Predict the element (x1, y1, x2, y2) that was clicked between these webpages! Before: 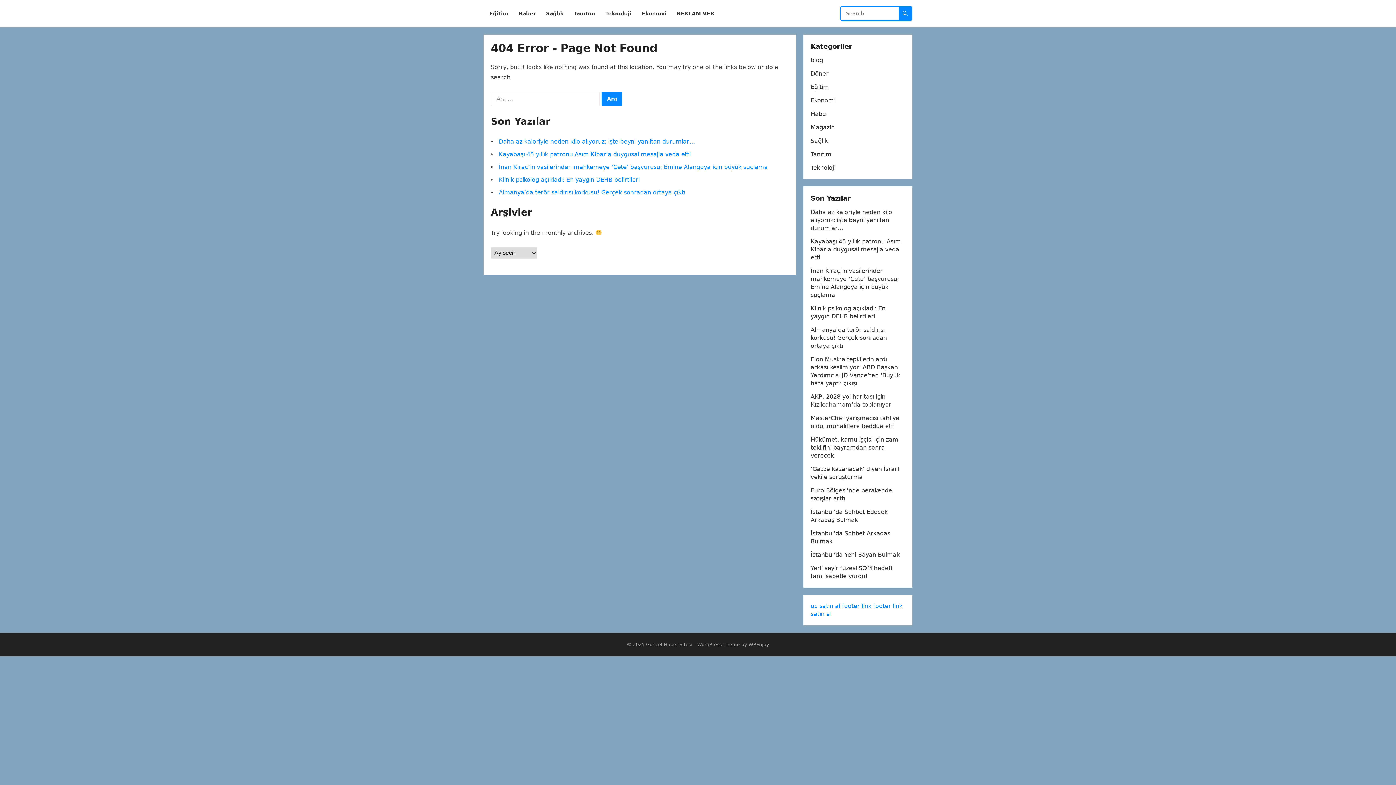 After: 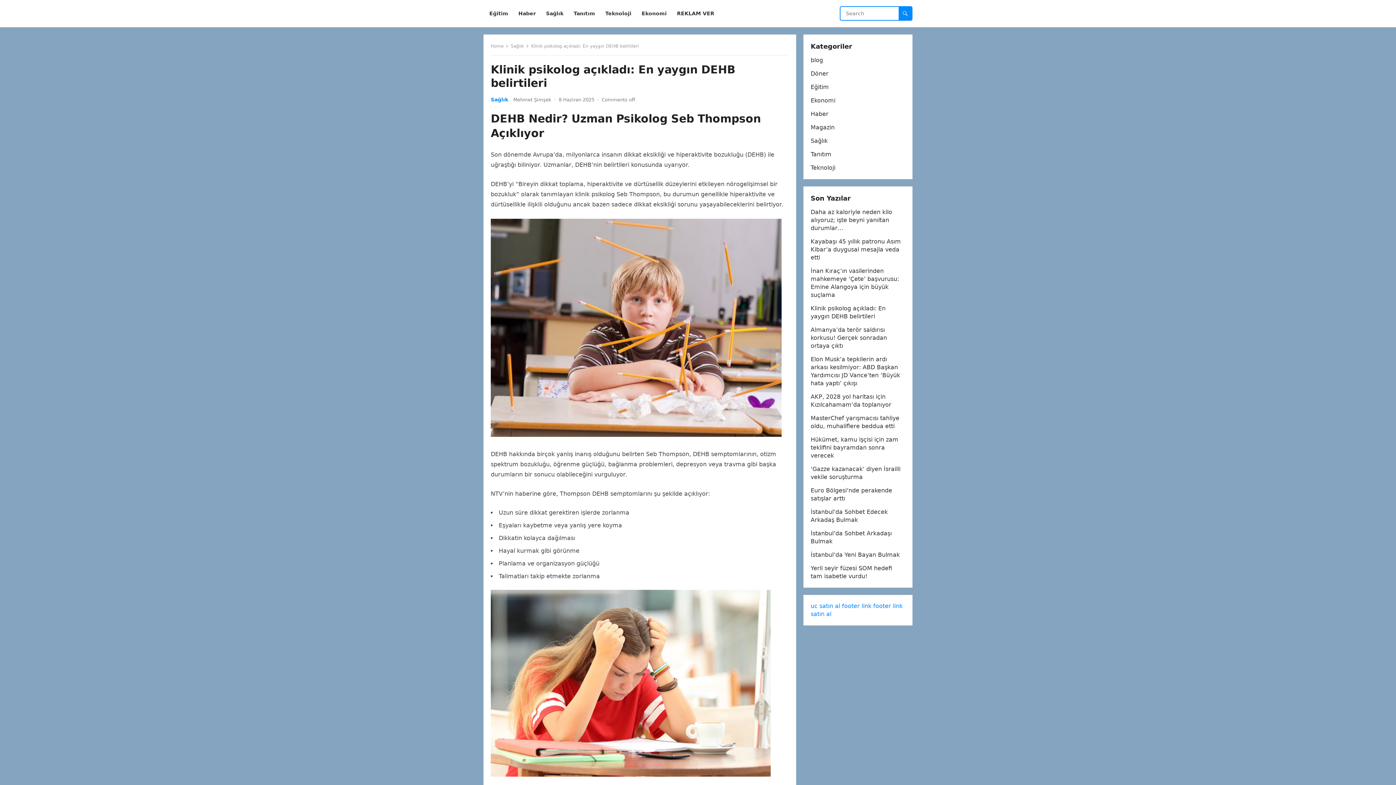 Action: label: Klinik psikolog açıkladı: En yaygın DEHB belirtileri bbox: (498, 176, 640, 183)